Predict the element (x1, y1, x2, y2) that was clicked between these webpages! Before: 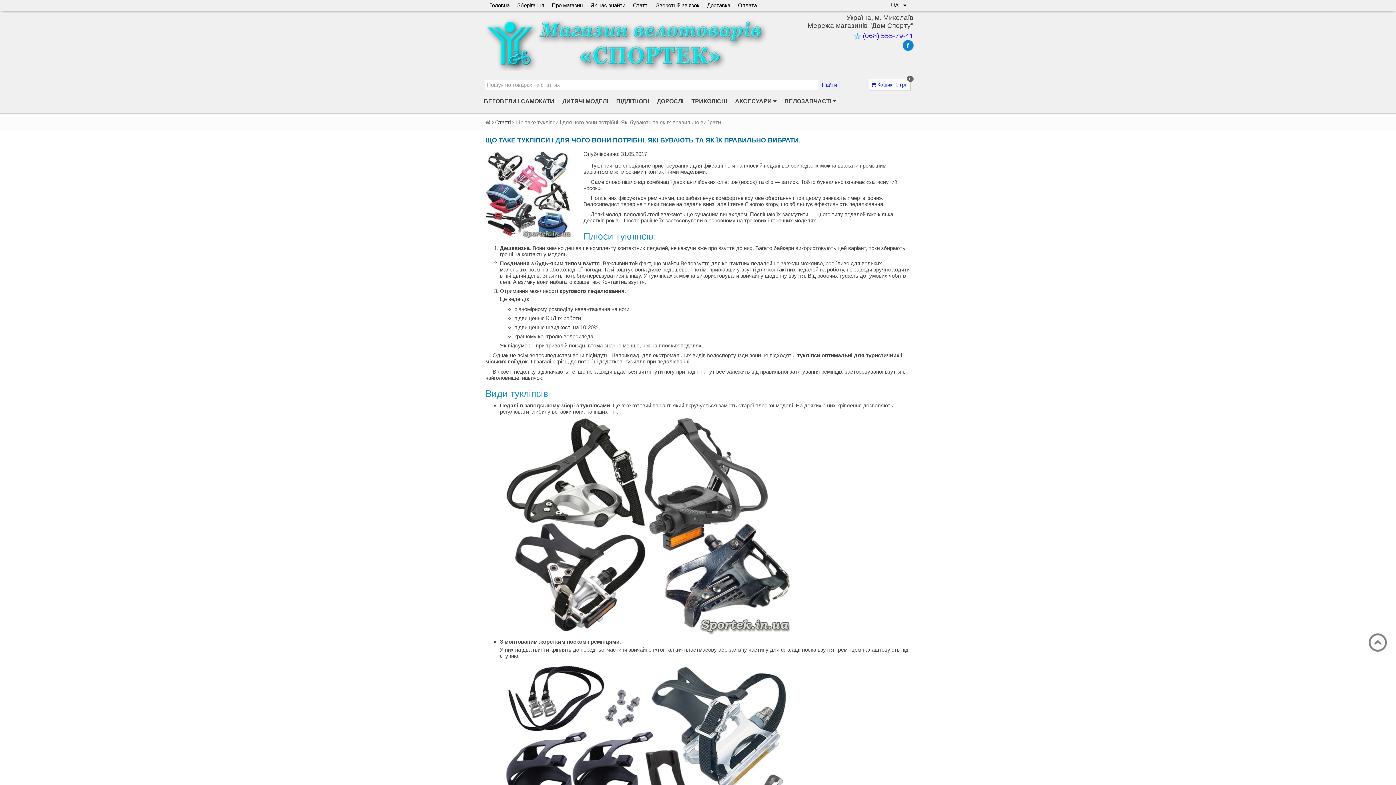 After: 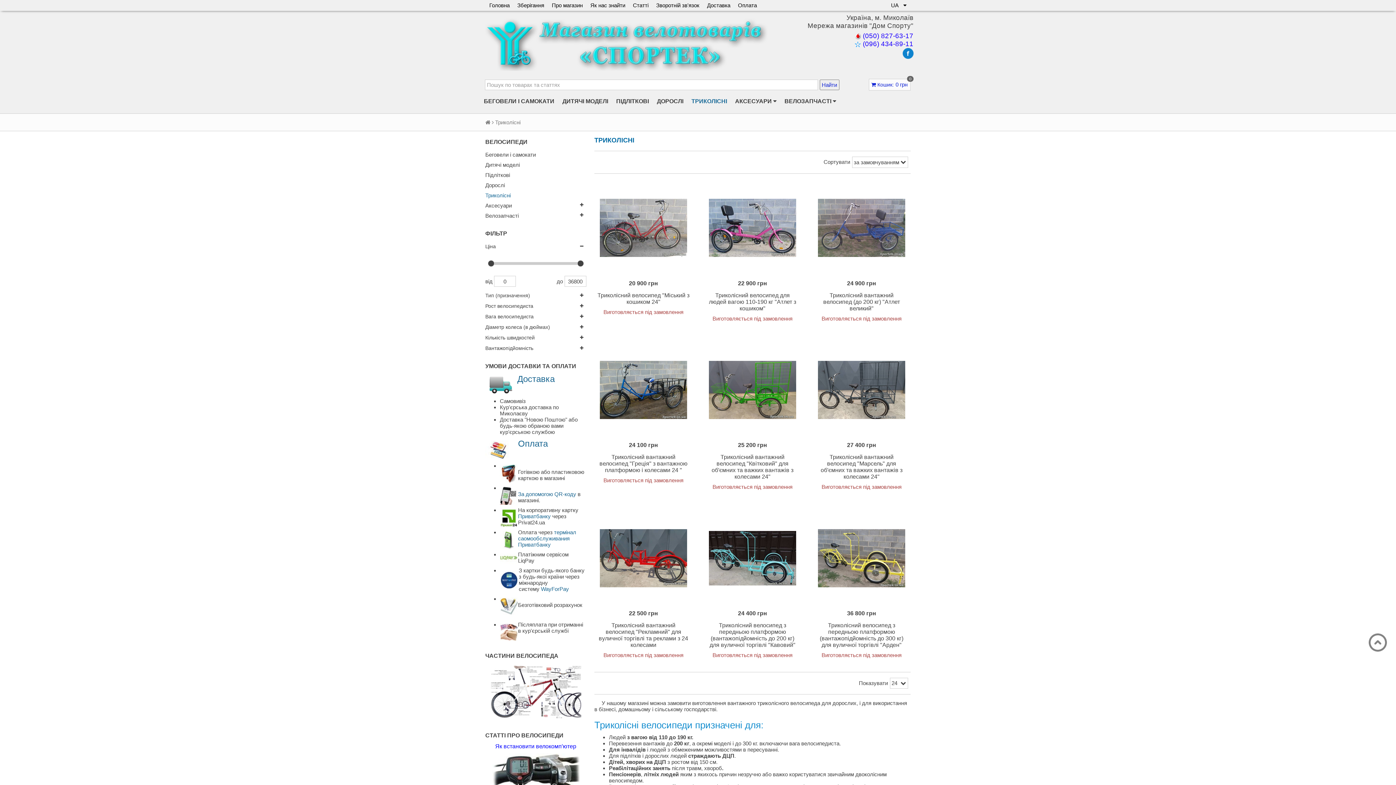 Action: label: ТРИКОЛІСНІ bbox: (687, 94, 731, 108)